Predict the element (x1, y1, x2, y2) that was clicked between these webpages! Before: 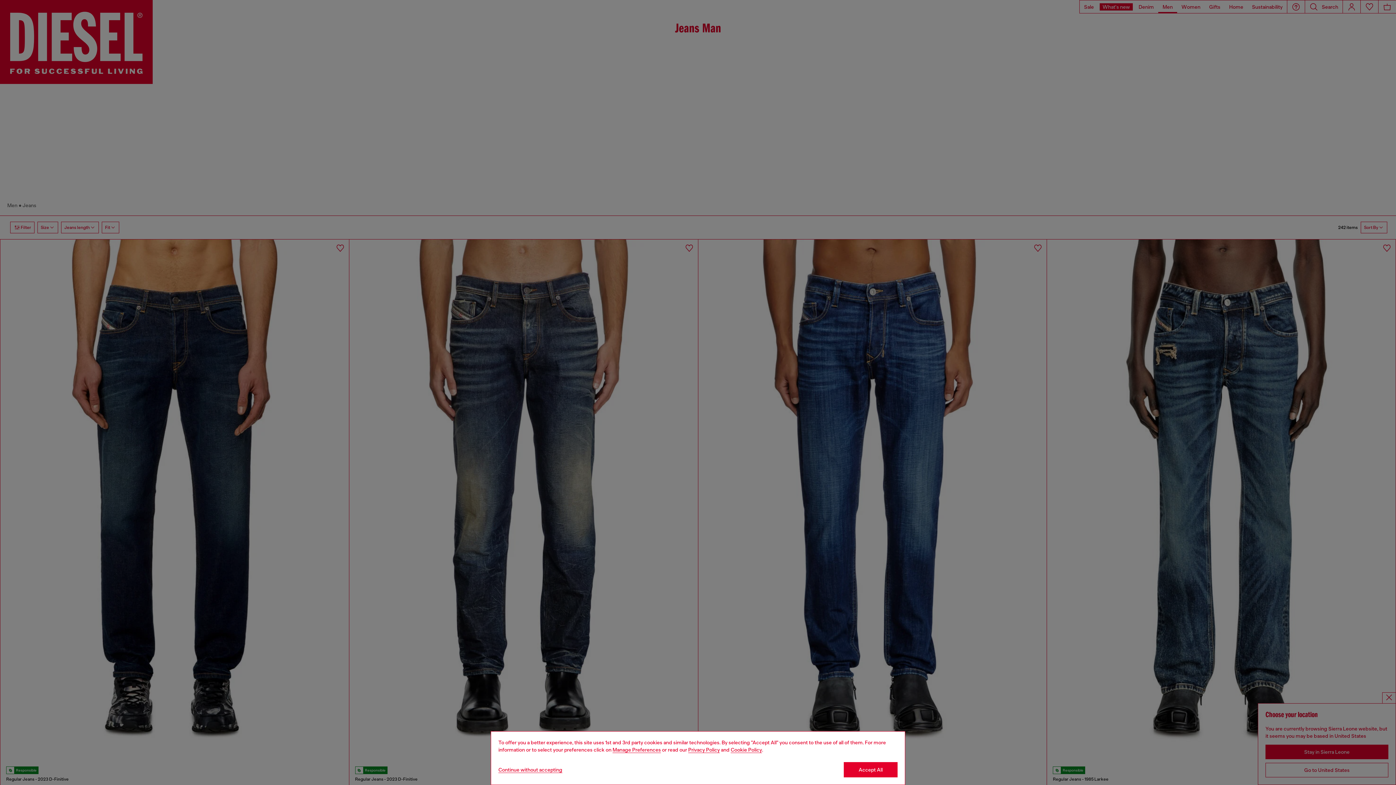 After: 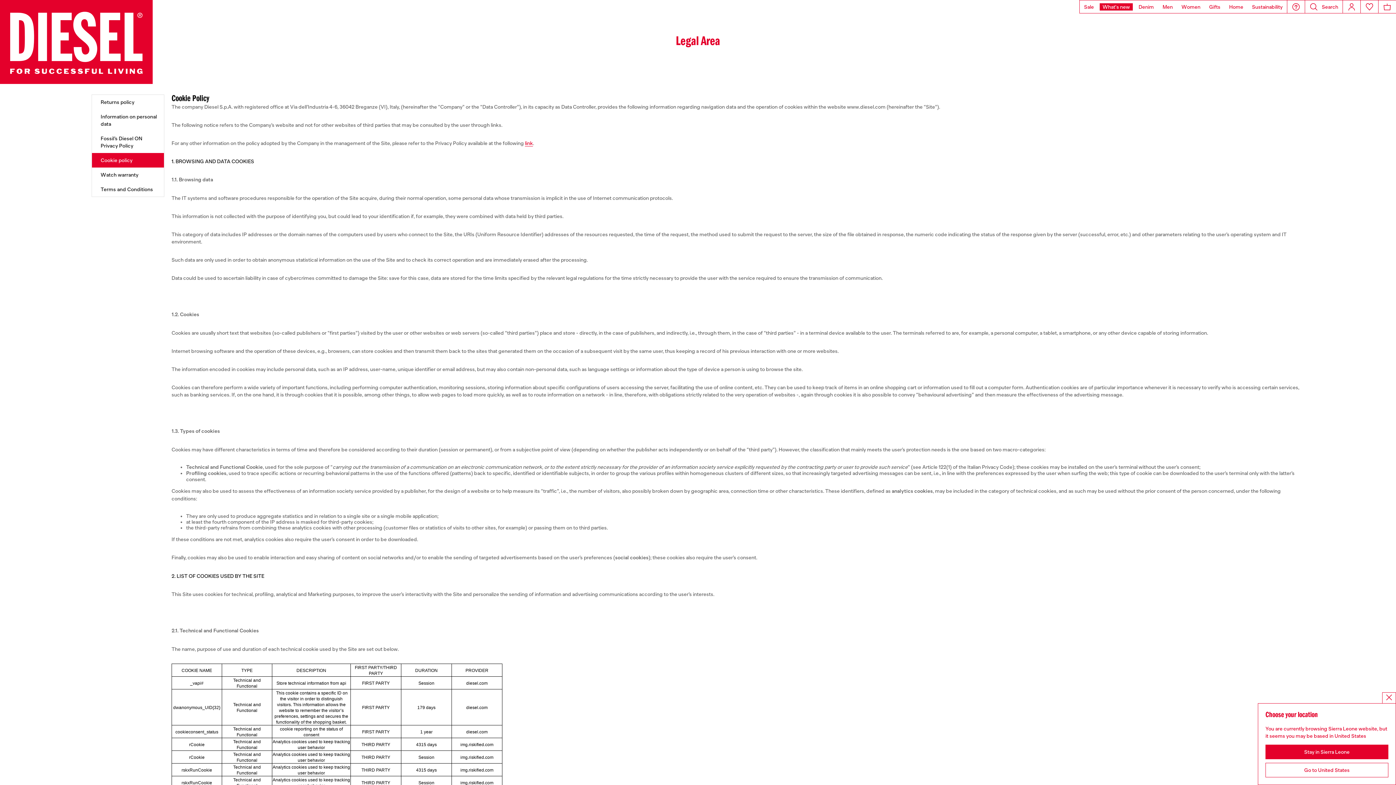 Action: label: Cookie Policy bbox: (730, 747, 762, 753)